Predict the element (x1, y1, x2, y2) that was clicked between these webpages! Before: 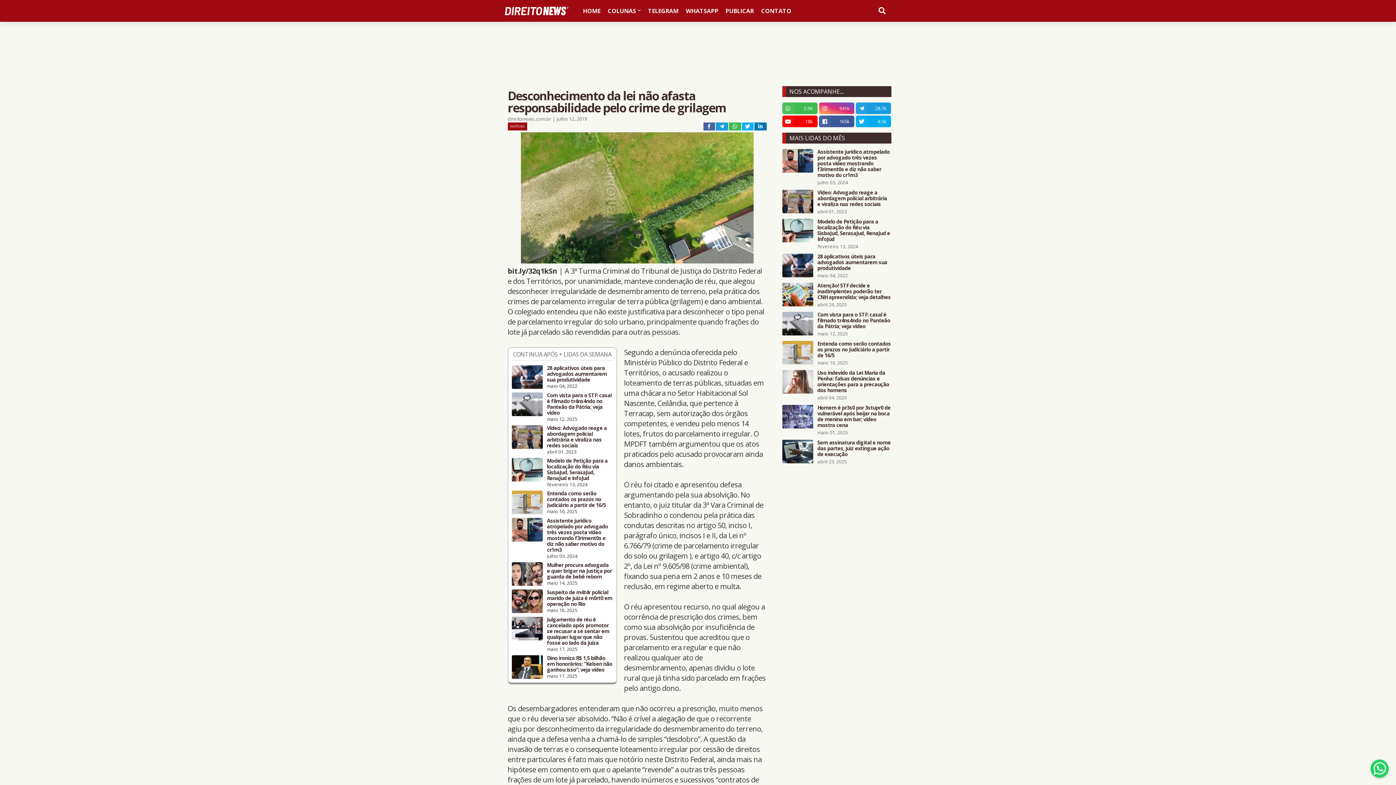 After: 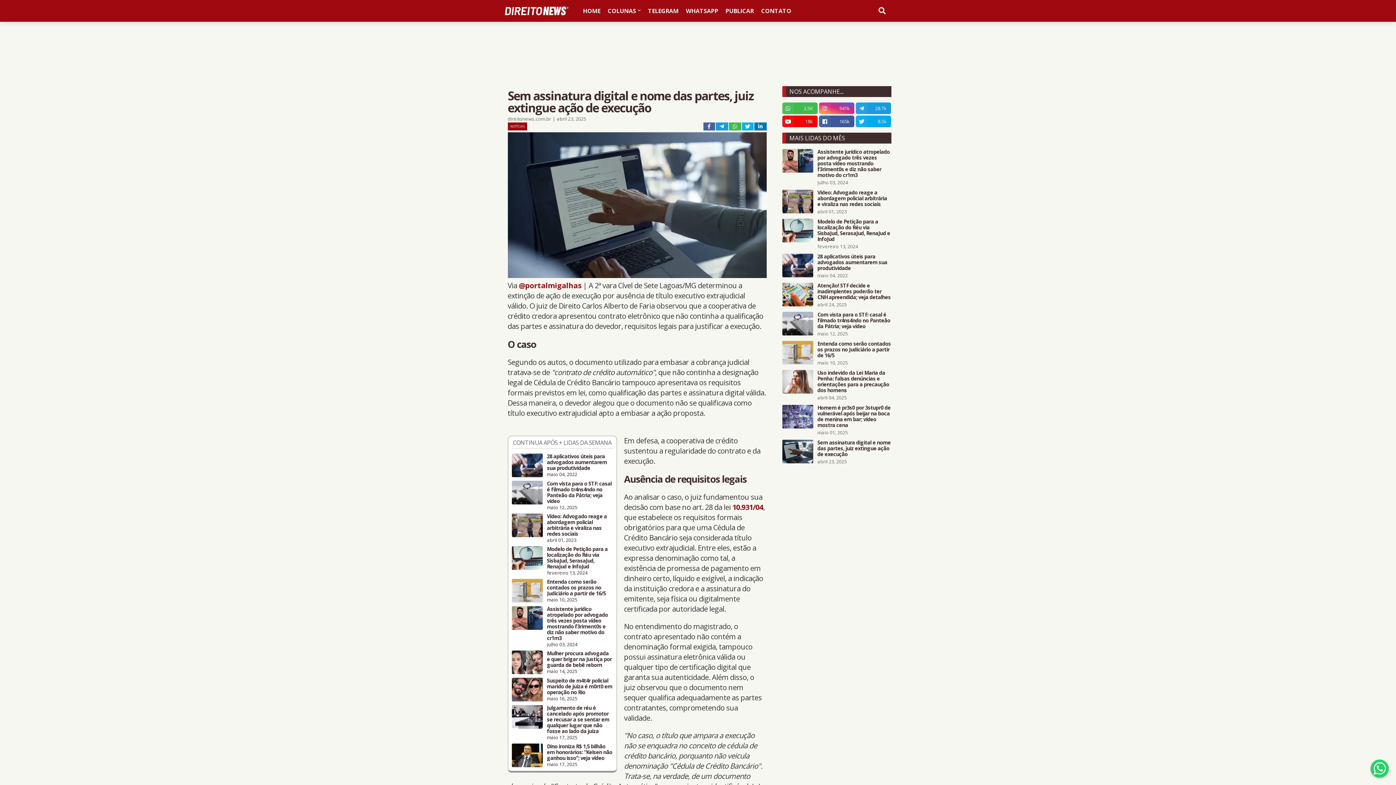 Action: bbox: (782, 440, 813, 463)